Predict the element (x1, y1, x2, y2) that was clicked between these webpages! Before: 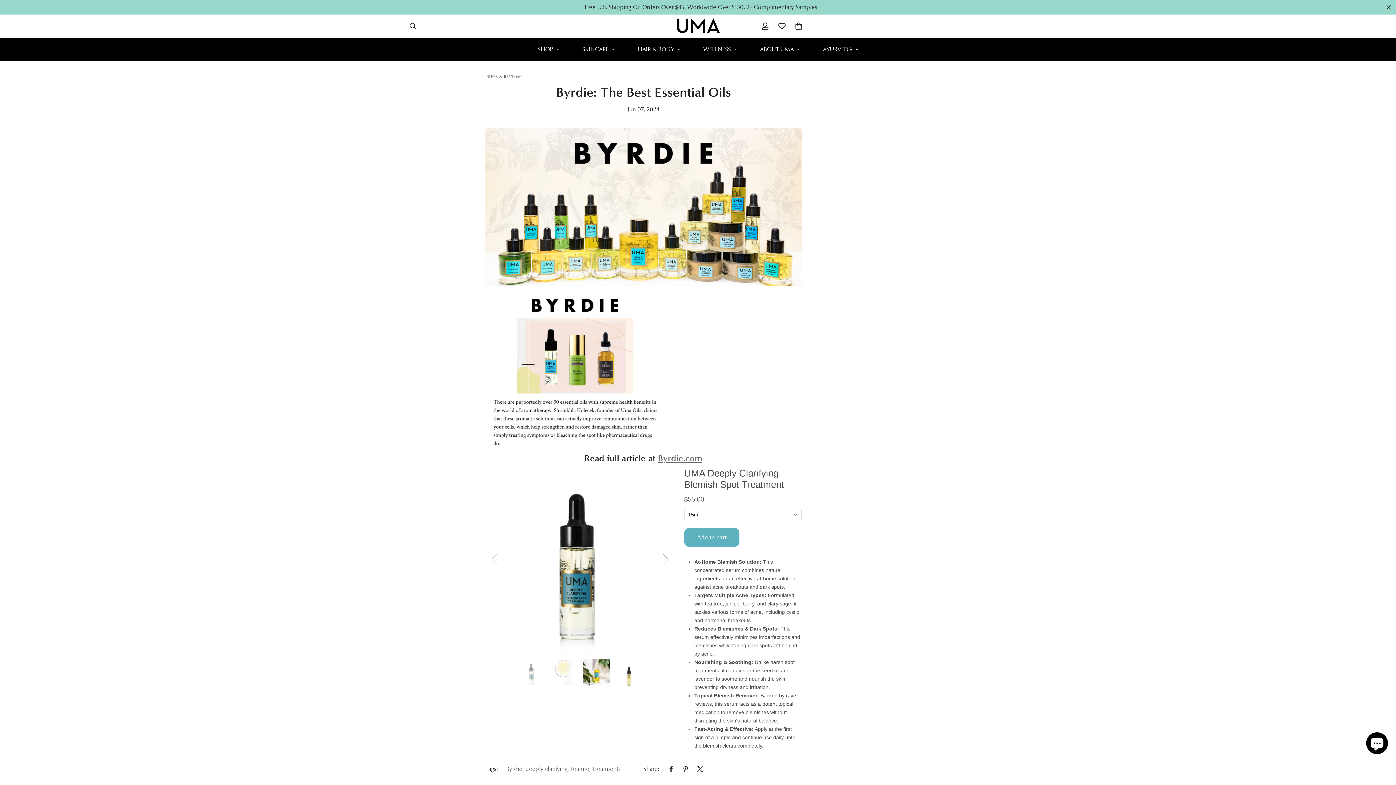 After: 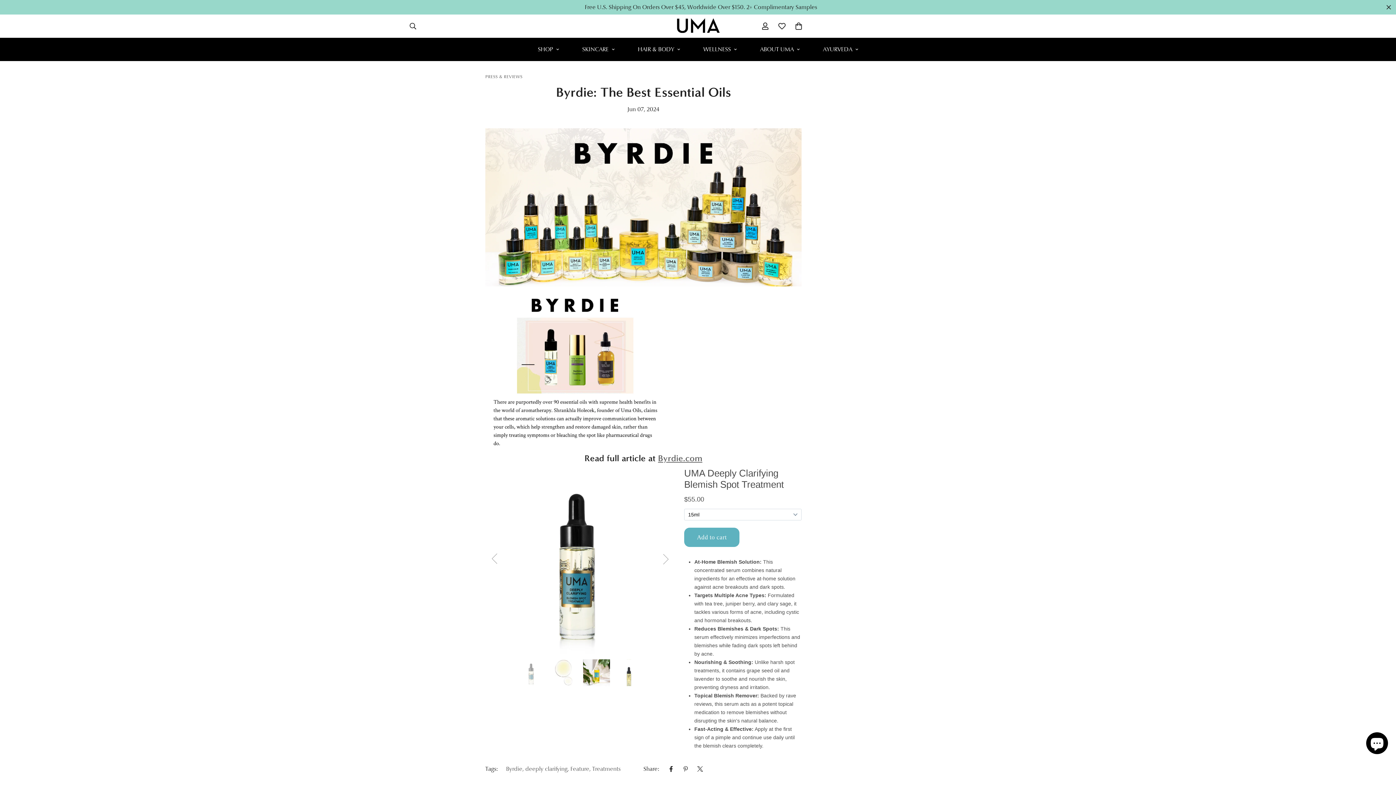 Action: label: Pinterest bbox: (681, 766, 690, 772)